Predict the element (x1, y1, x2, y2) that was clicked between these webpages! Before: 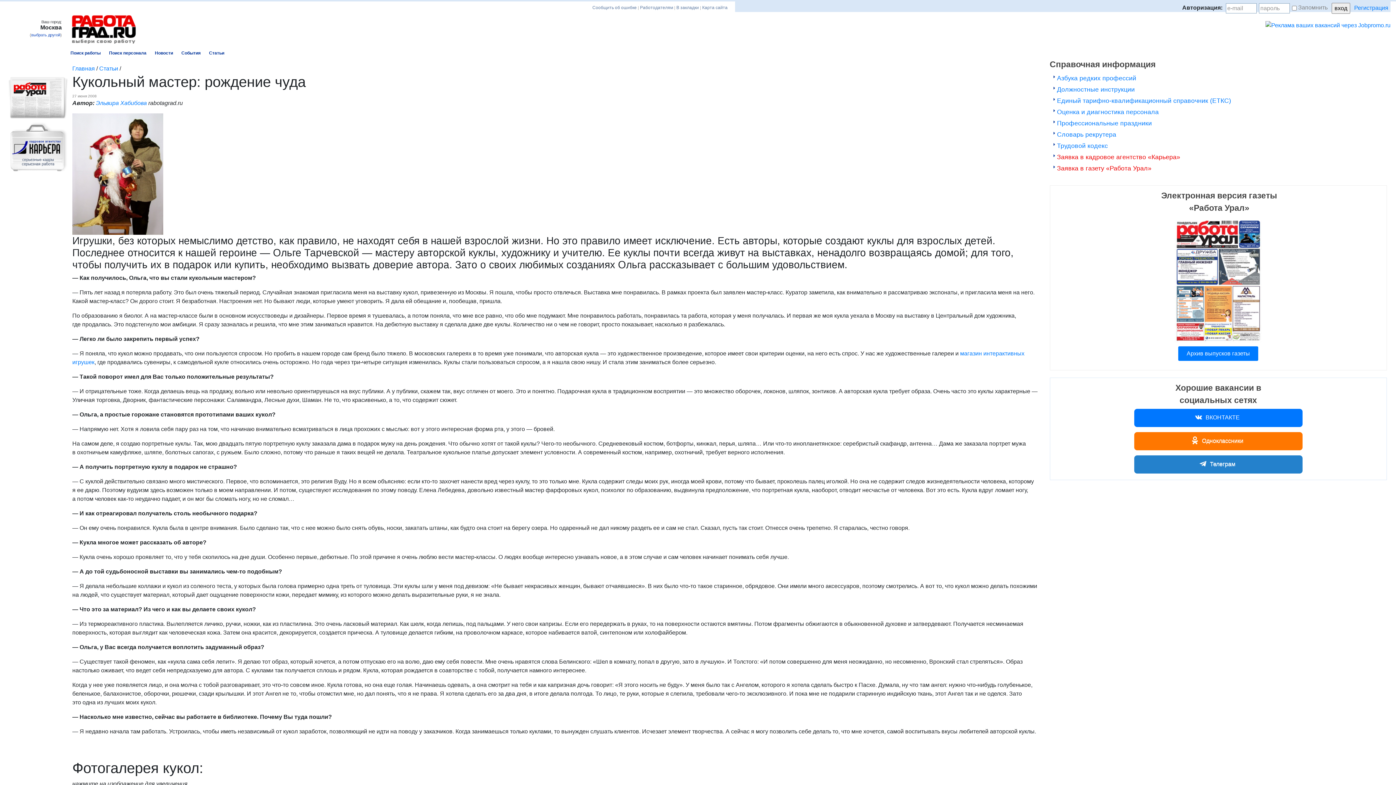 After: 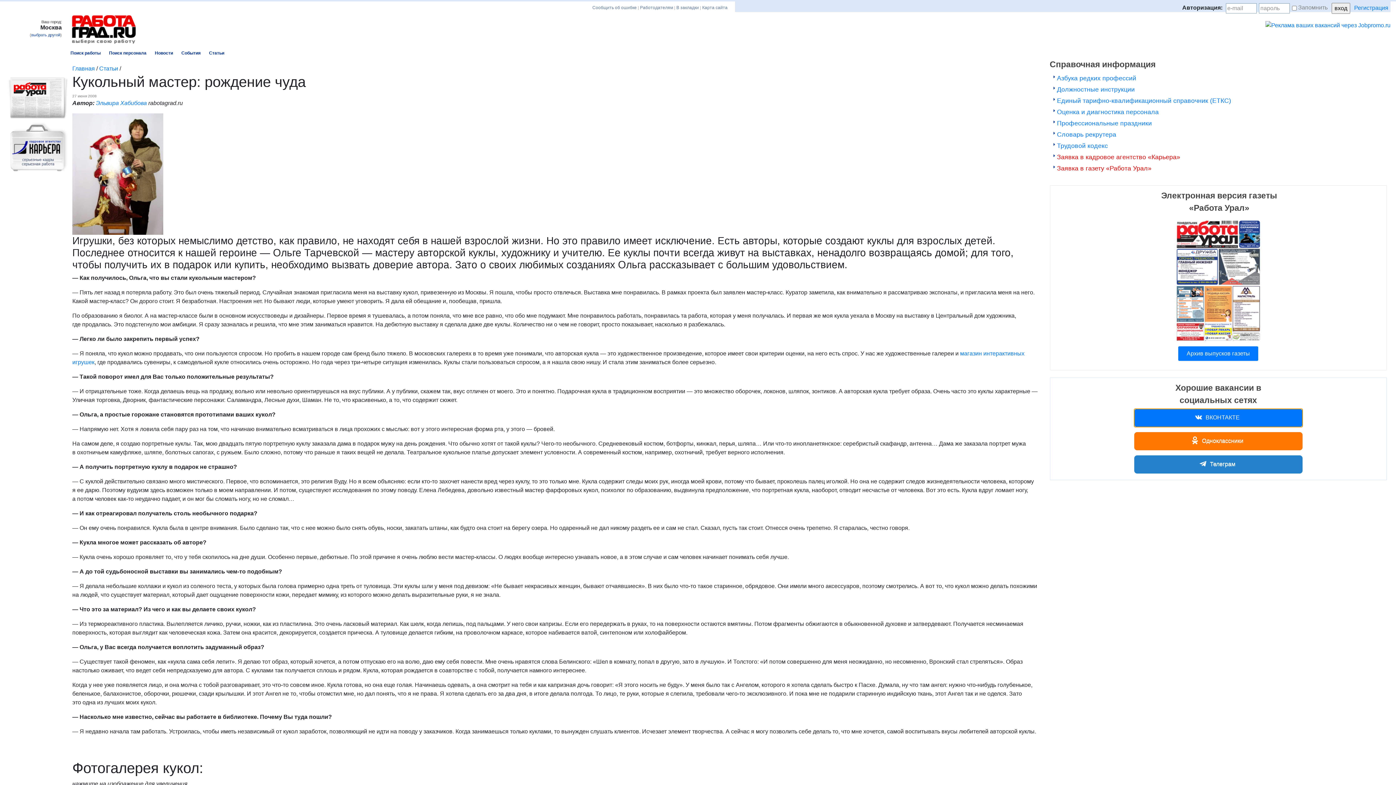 Action: bbox: (1134, 414, 1302, 420) label:  ВКОНТАКТЕ 